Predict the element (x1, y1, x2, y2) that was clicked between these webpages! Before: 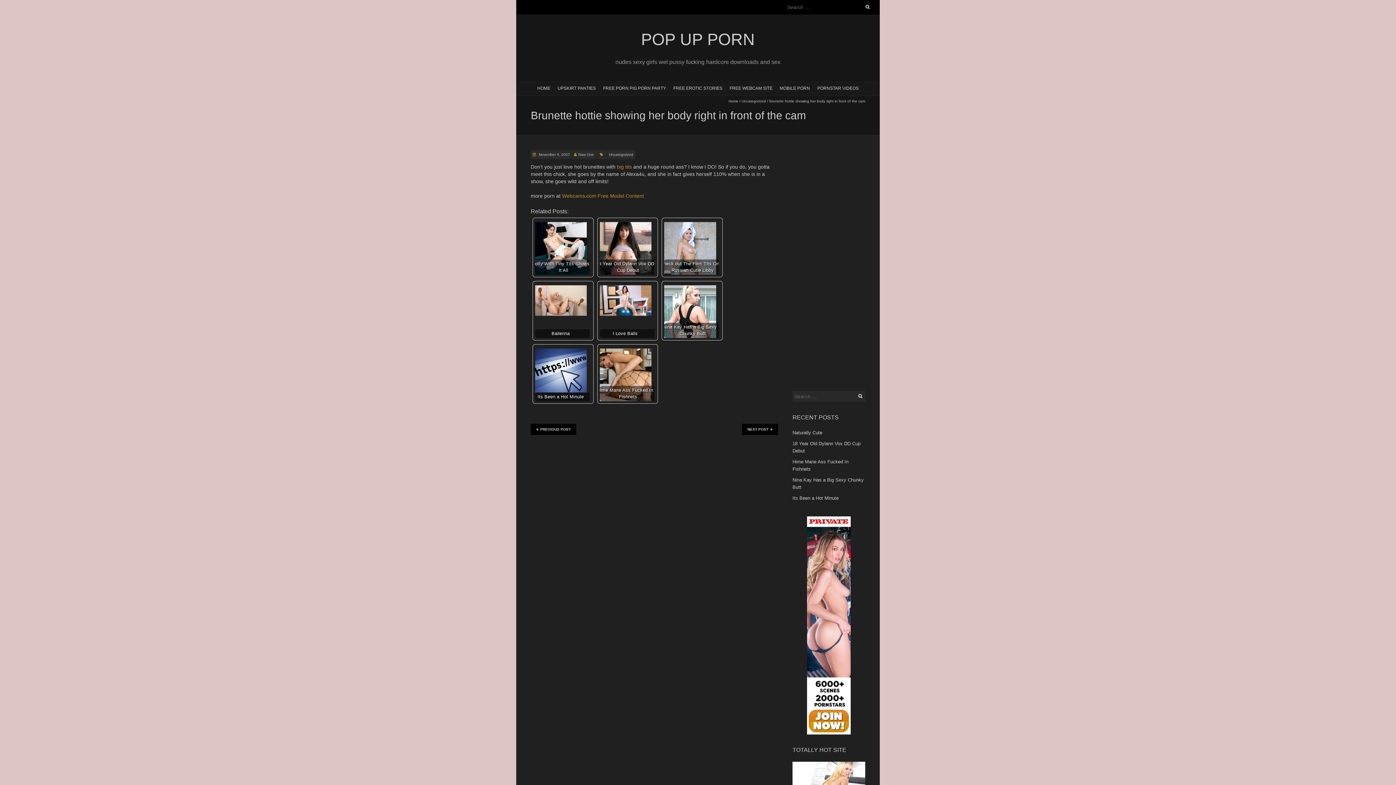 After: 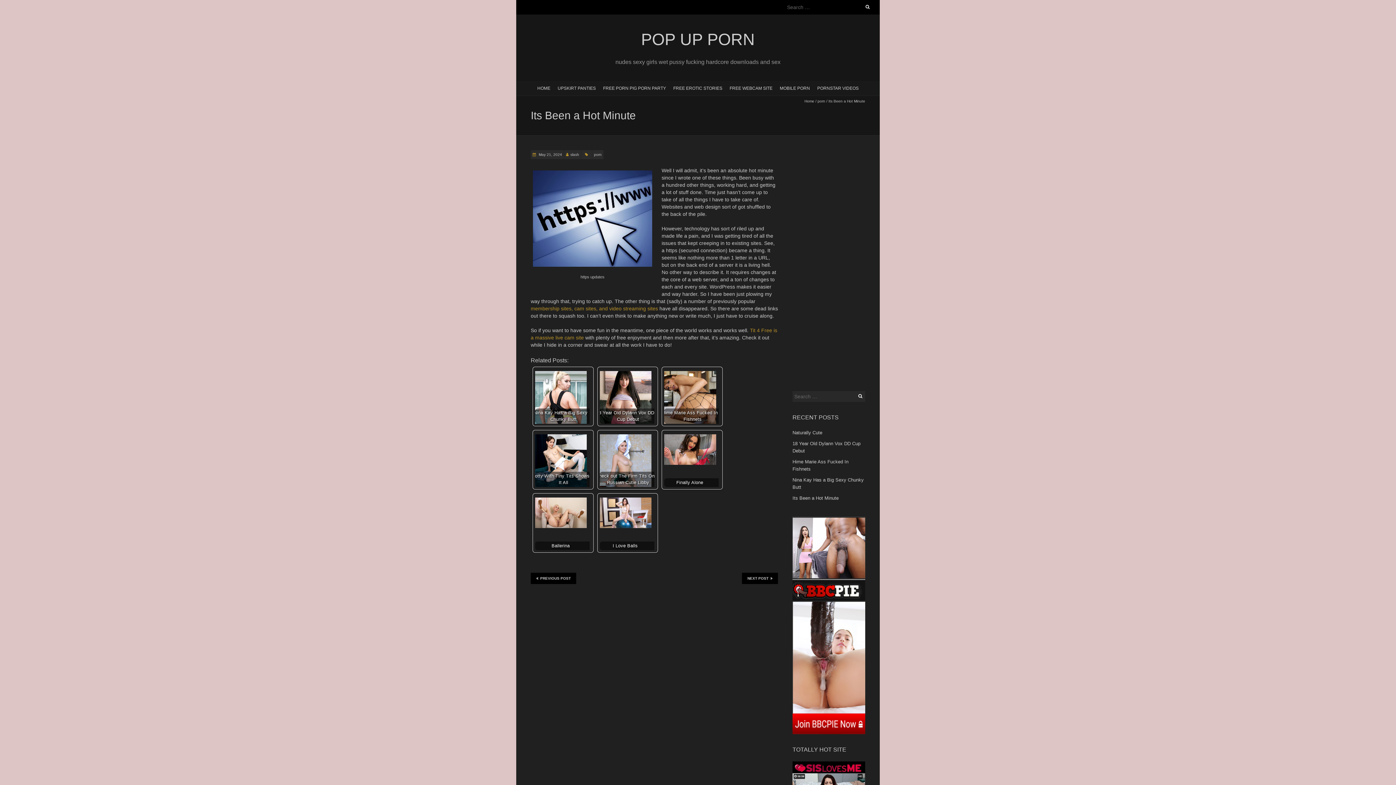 Action: label: Its Been a Hot Minute bbox: (535, 346, 589, 401)